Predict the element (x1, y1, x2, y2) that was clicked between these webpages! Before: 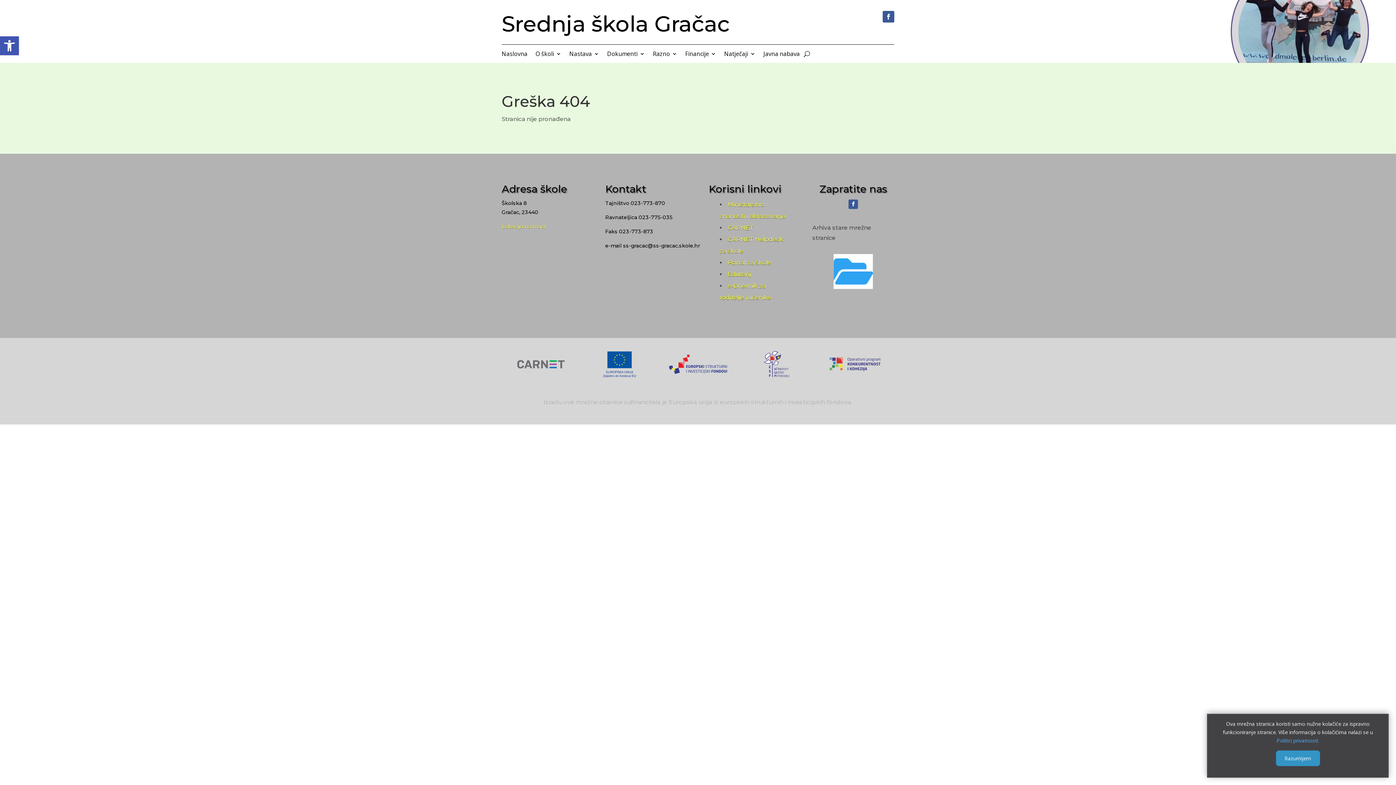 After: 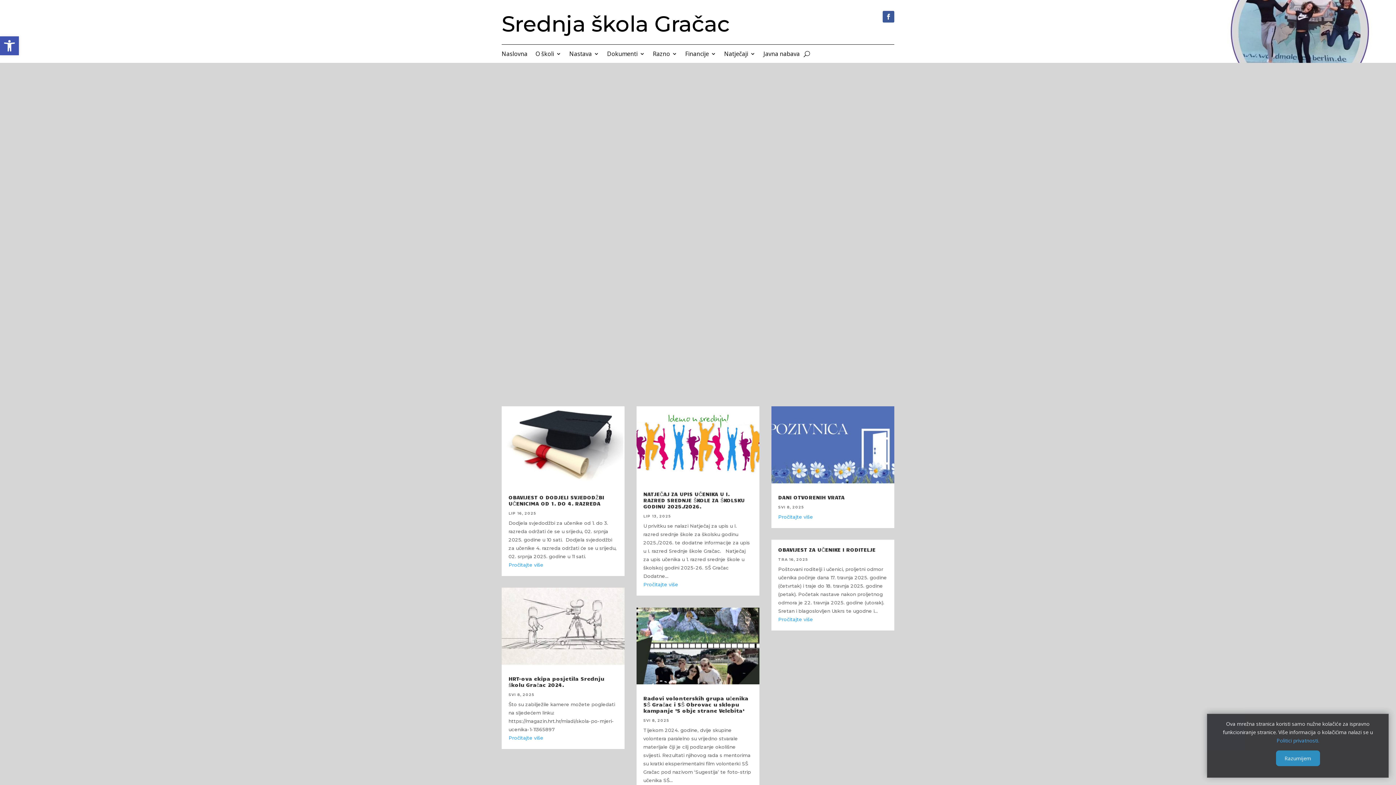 Action: label: Naslovna bbox: (501, 51, 527, 59)